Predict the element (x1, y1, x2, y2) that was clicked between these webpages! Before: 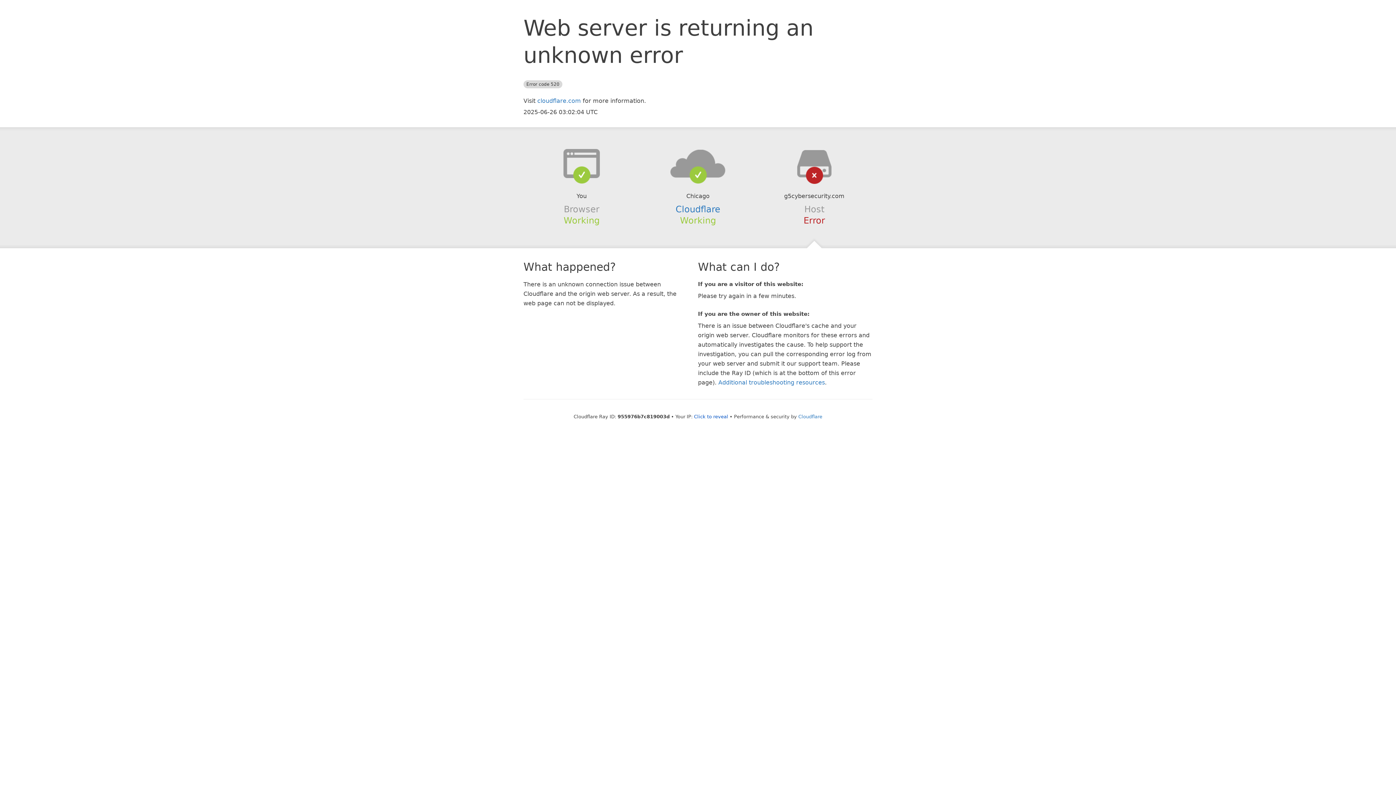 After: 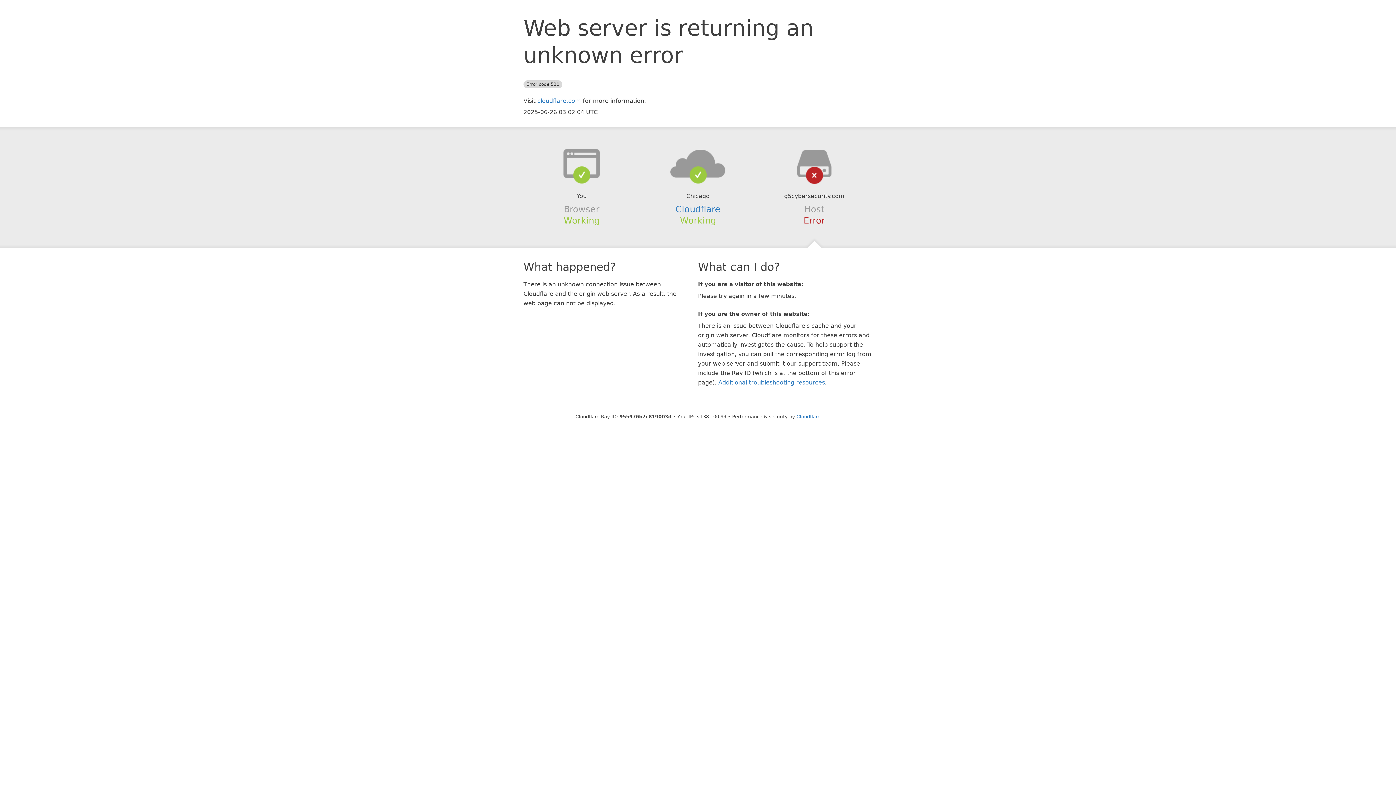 Action: label: Click to reveal bbox: (694, 414, 728, 419)